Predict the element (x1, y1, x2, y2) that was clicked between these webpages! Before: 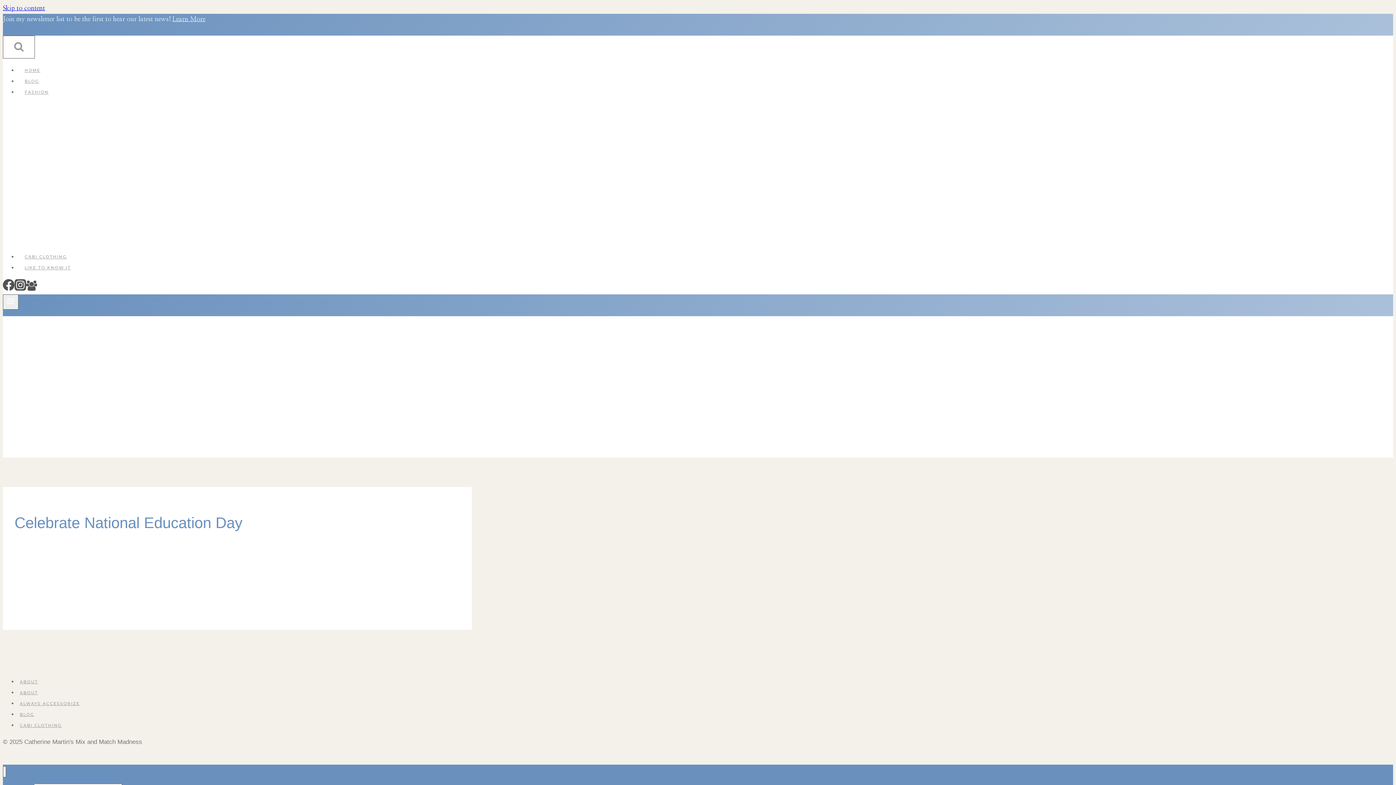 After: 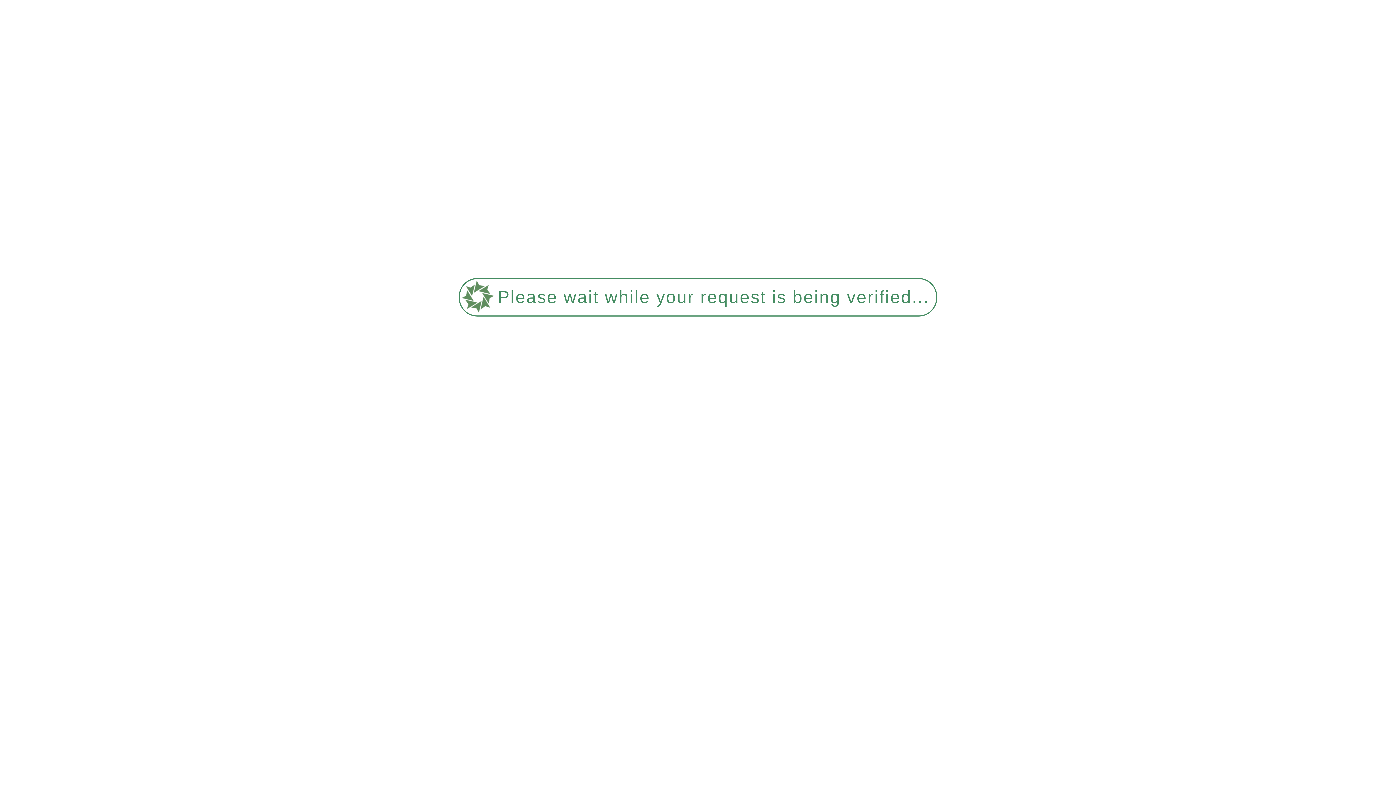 Action: label: BLOG bbox: (17, 712, 36, 717)